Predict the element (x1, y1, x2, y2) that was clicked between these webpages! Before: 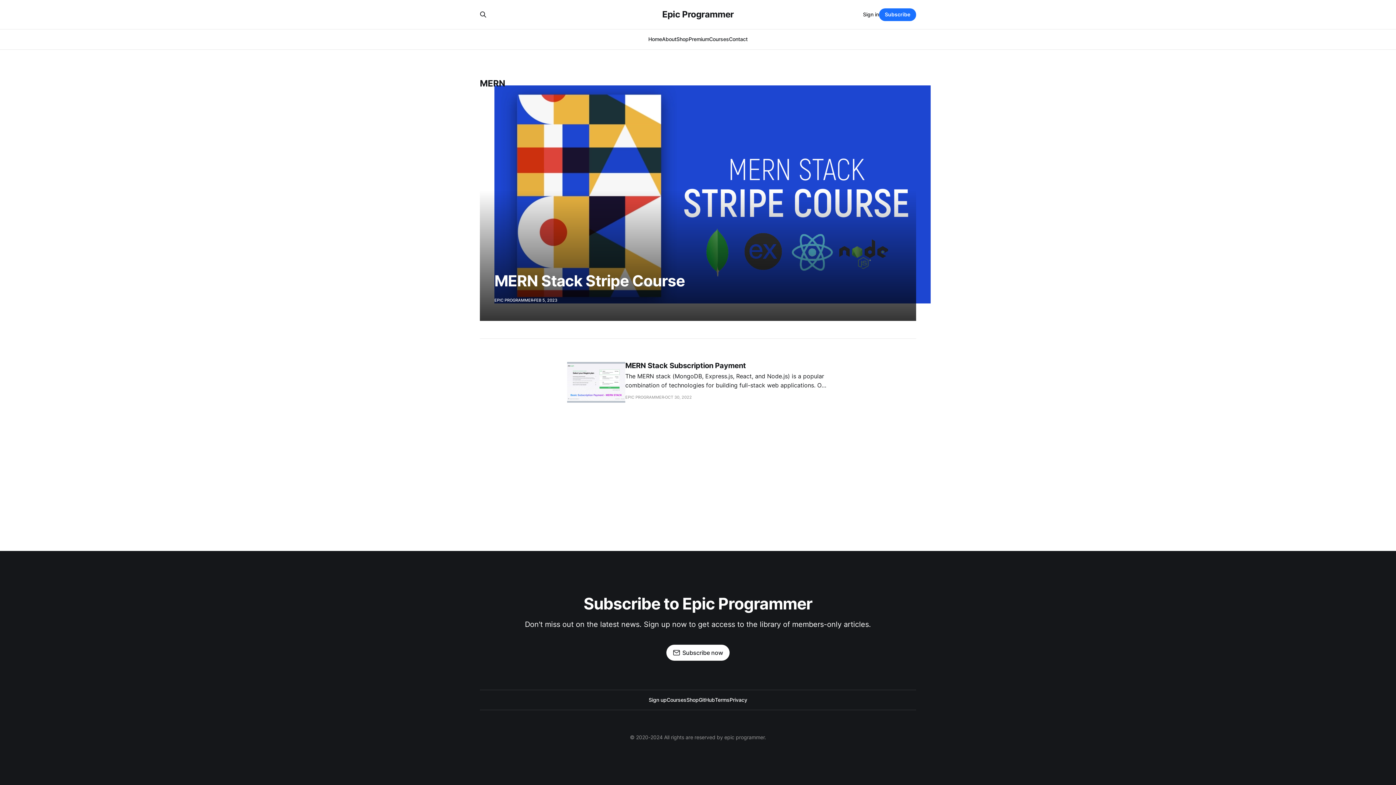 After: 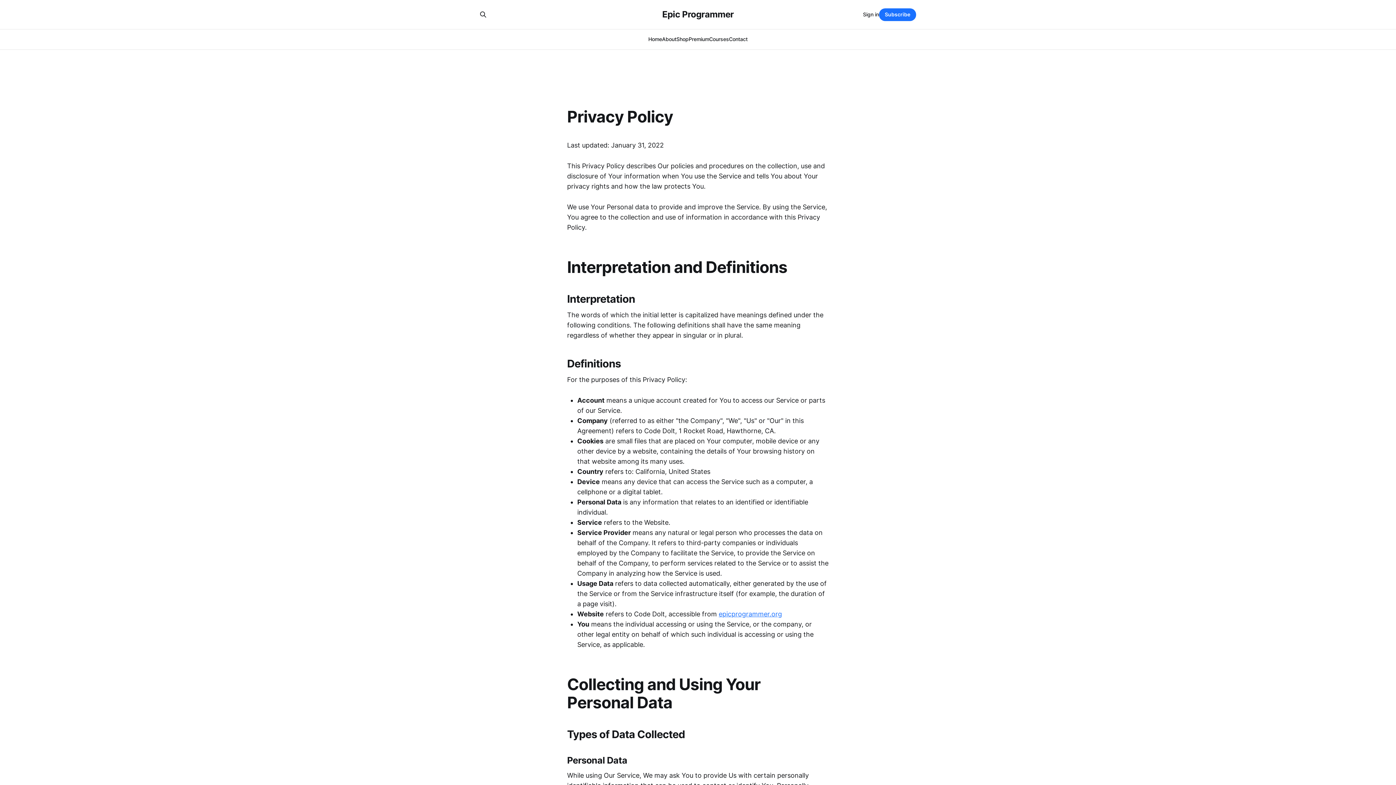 Action: label: Privacy bbox: (729, 696, 747, 704)